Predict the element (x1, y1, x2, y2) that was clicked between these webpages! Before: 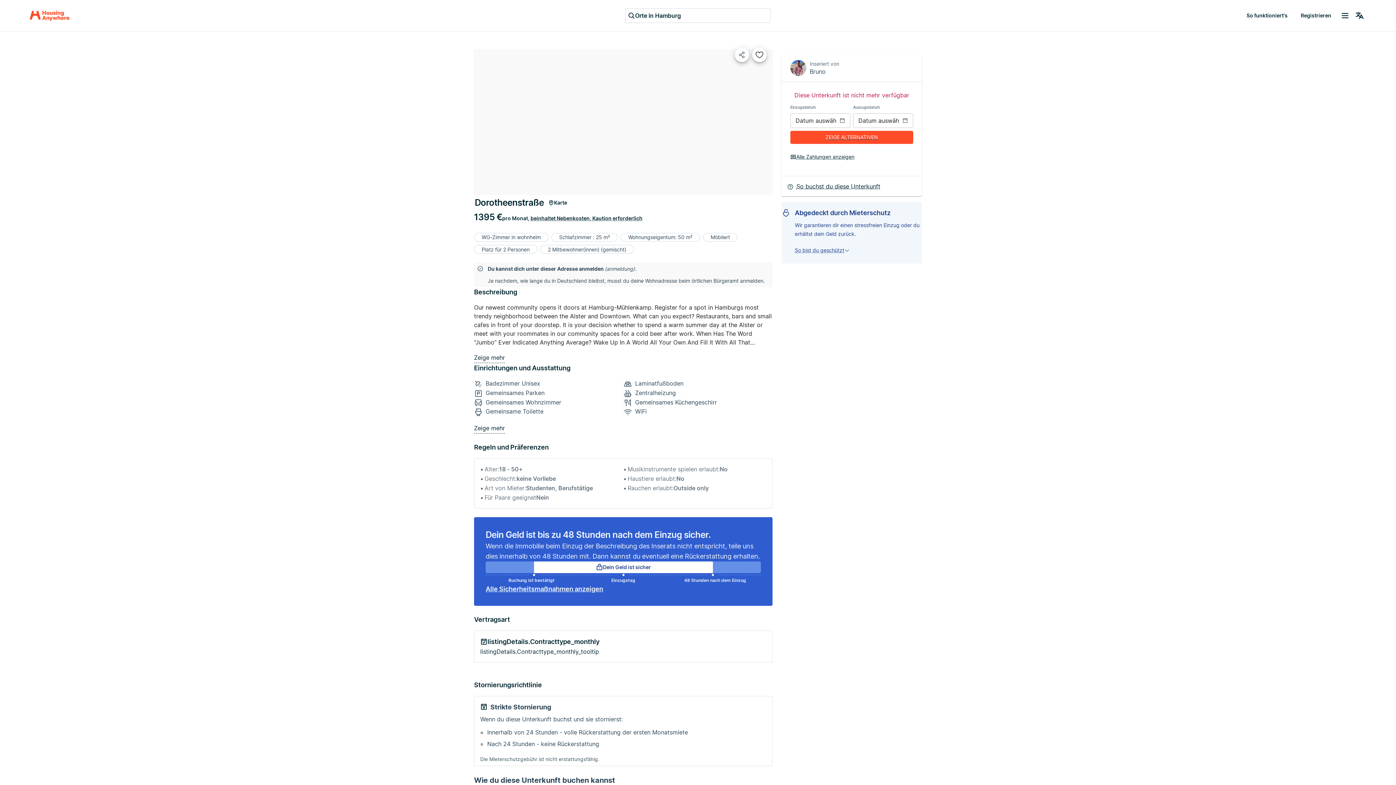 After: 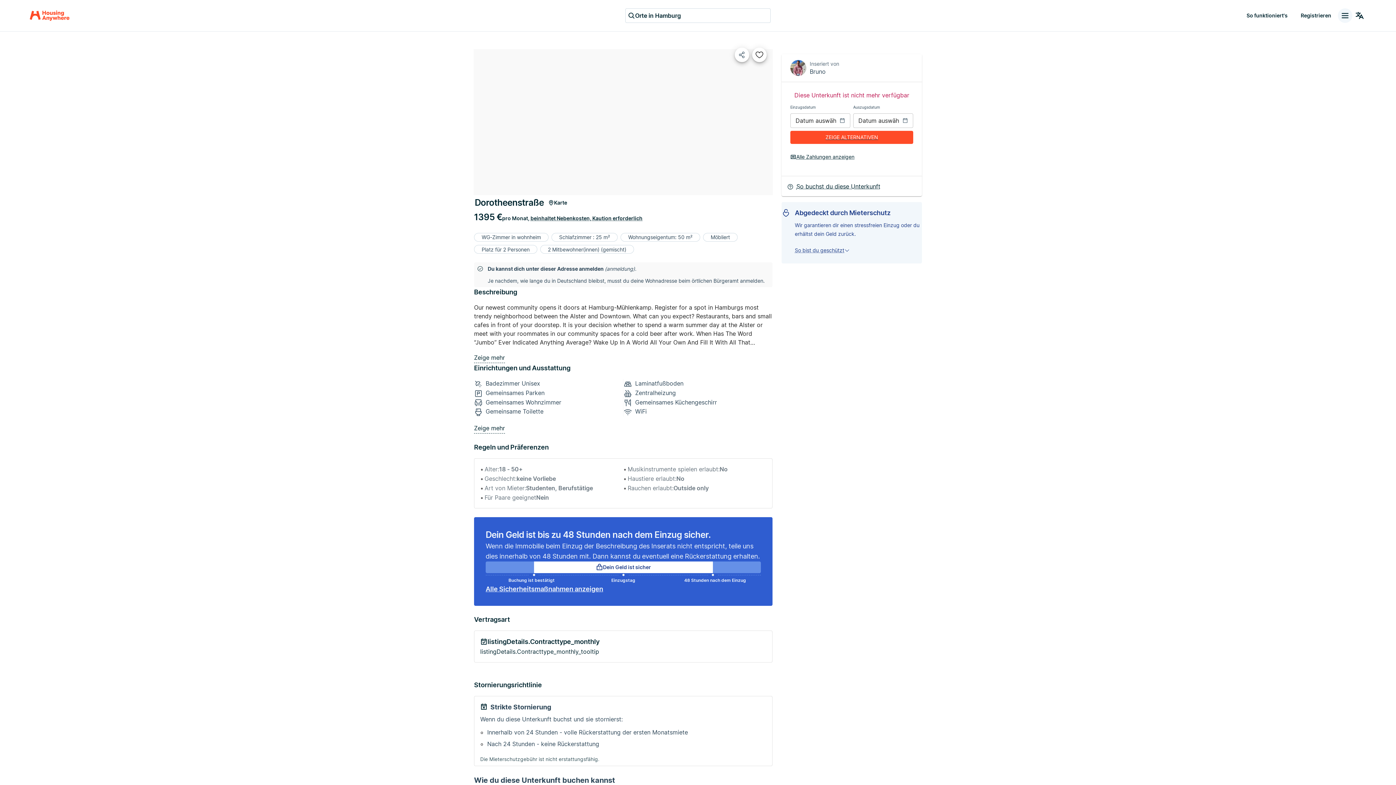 Action: label: Menu button bbox: (1338, 8, 1352, 22)